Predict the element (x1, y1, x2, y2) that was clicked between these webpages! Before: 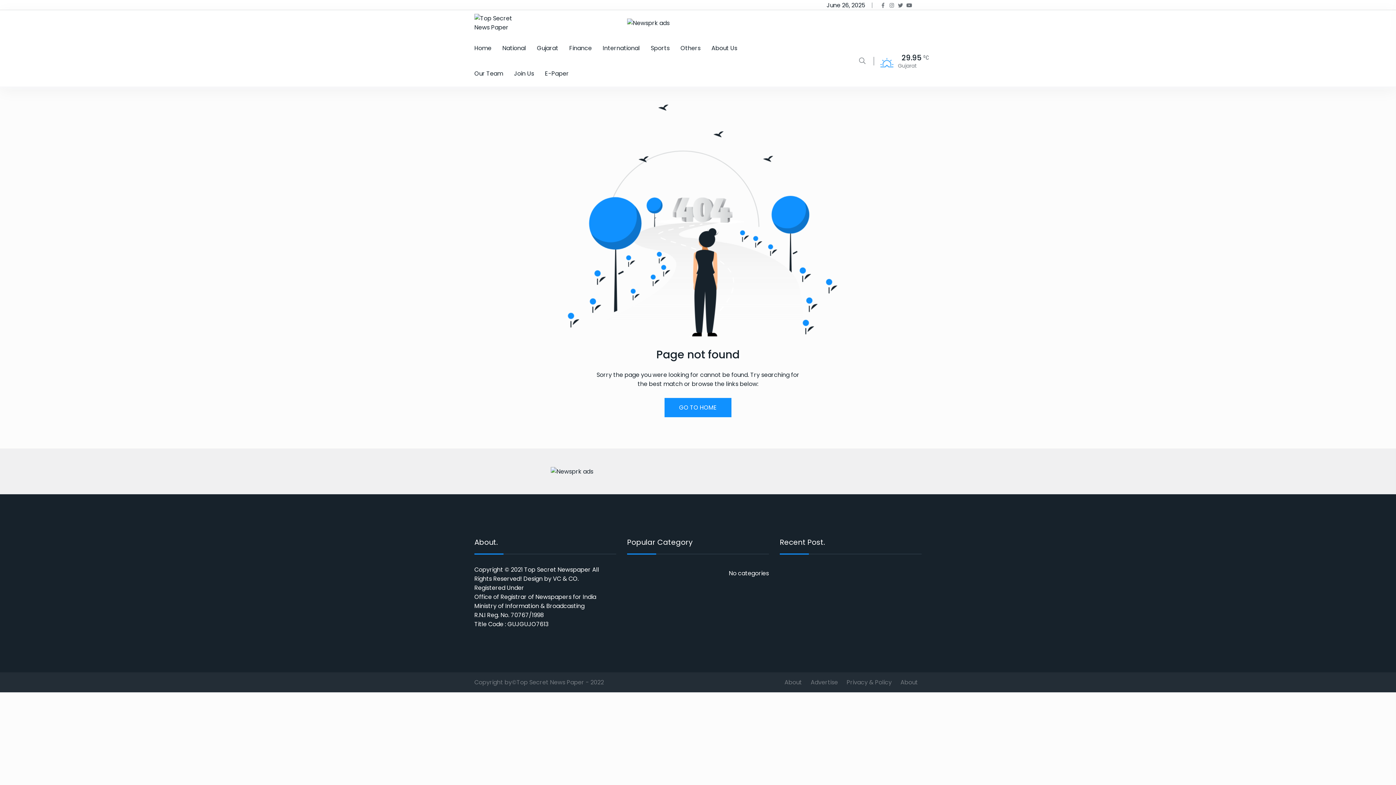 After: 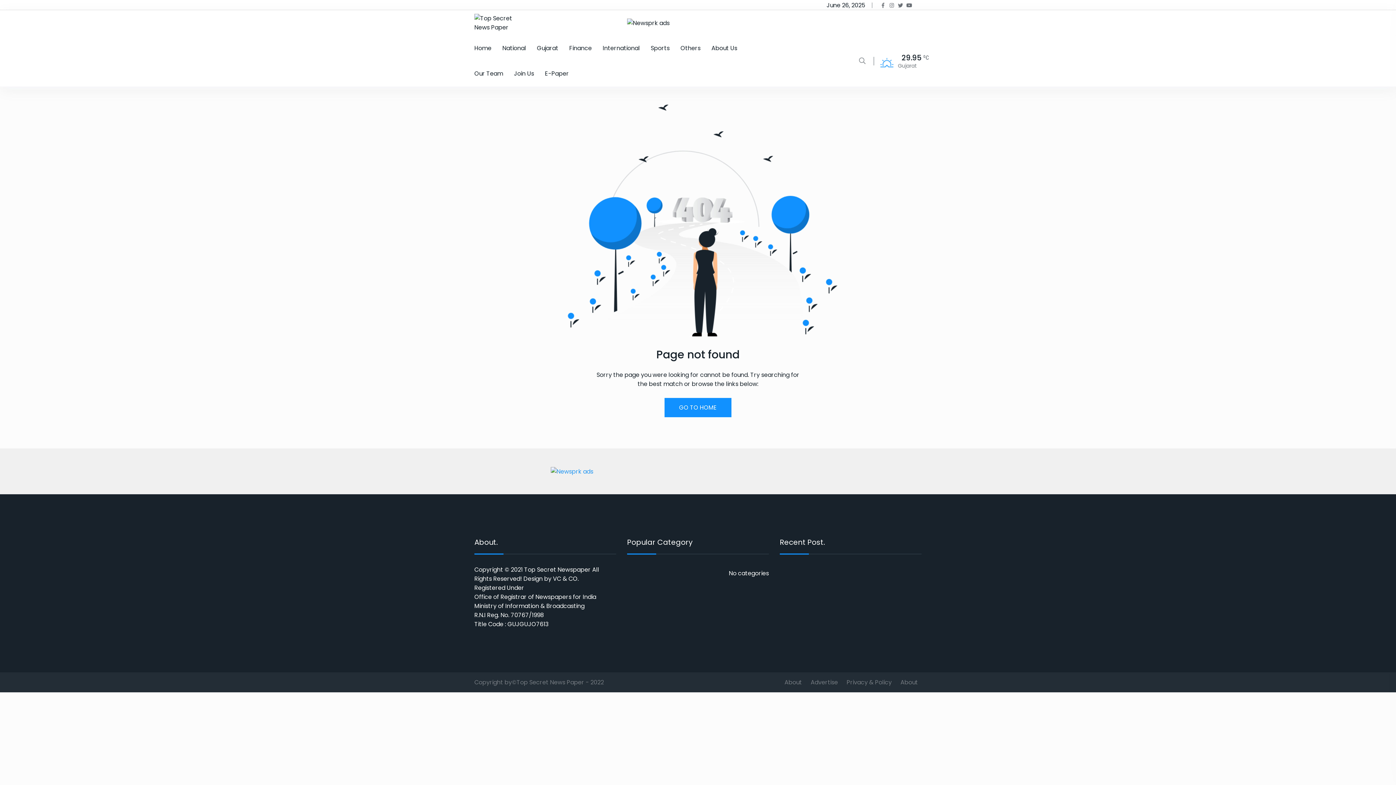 Action: bbox: (550, 467, 593, 475)